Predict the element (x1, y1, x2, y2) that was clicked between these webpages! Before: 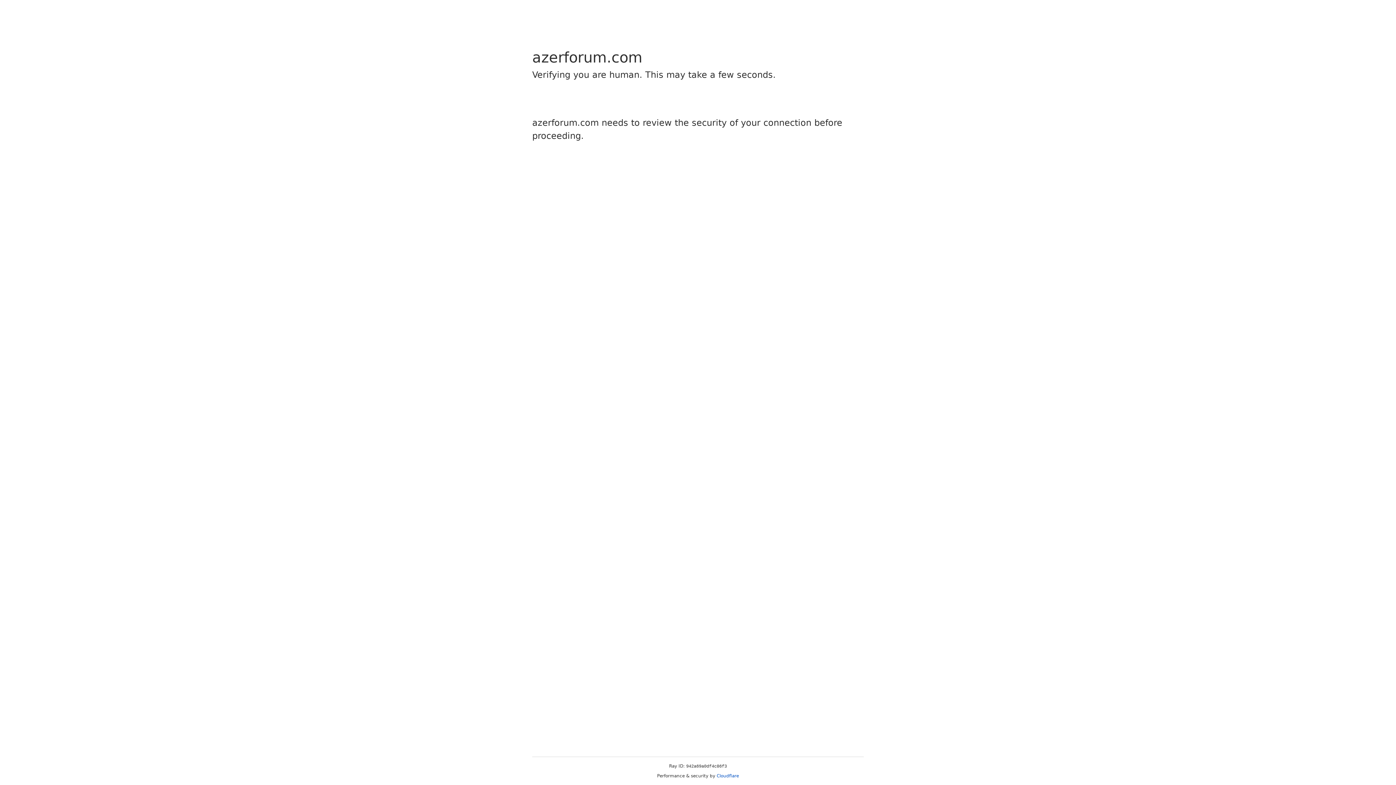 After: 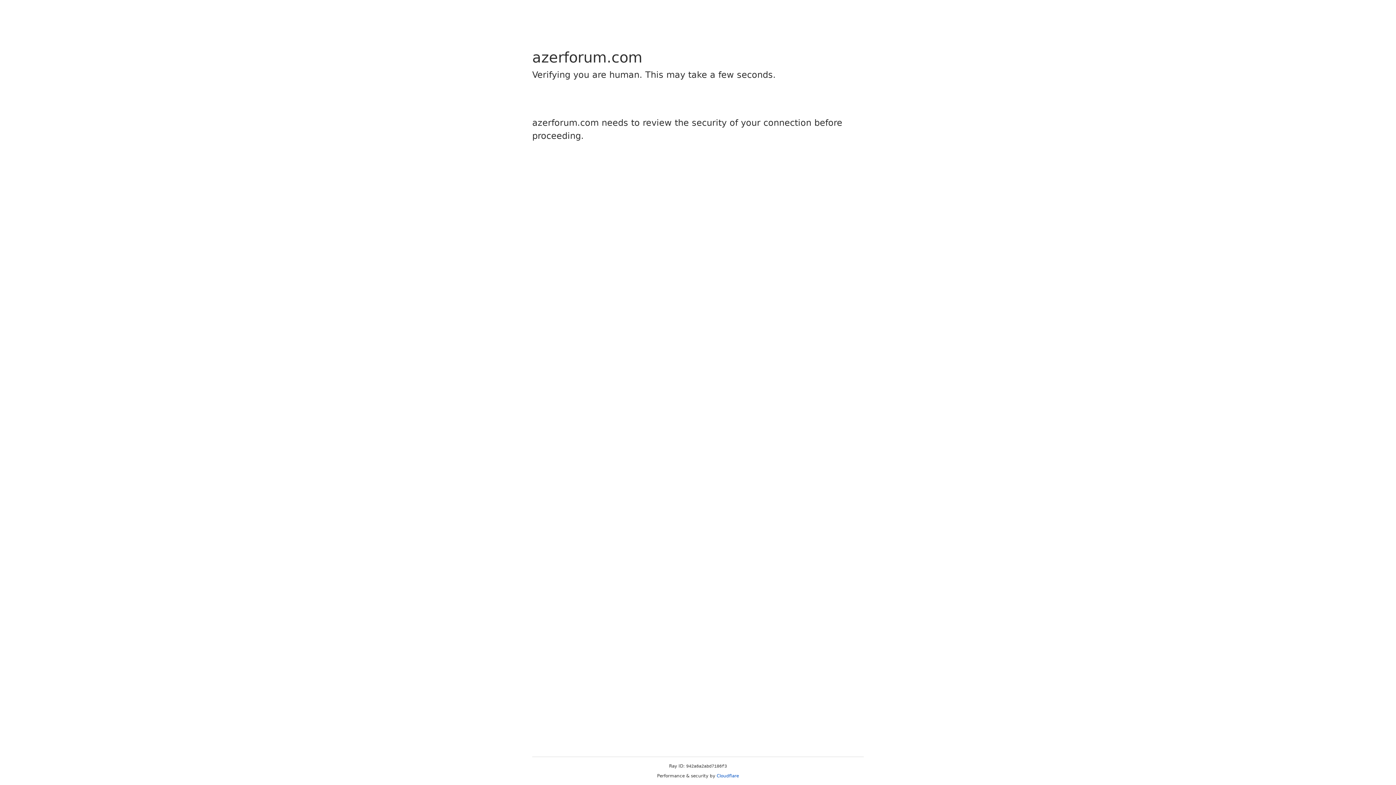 Action: label: Cloudflare bbox: (716, 773, 739, 778)